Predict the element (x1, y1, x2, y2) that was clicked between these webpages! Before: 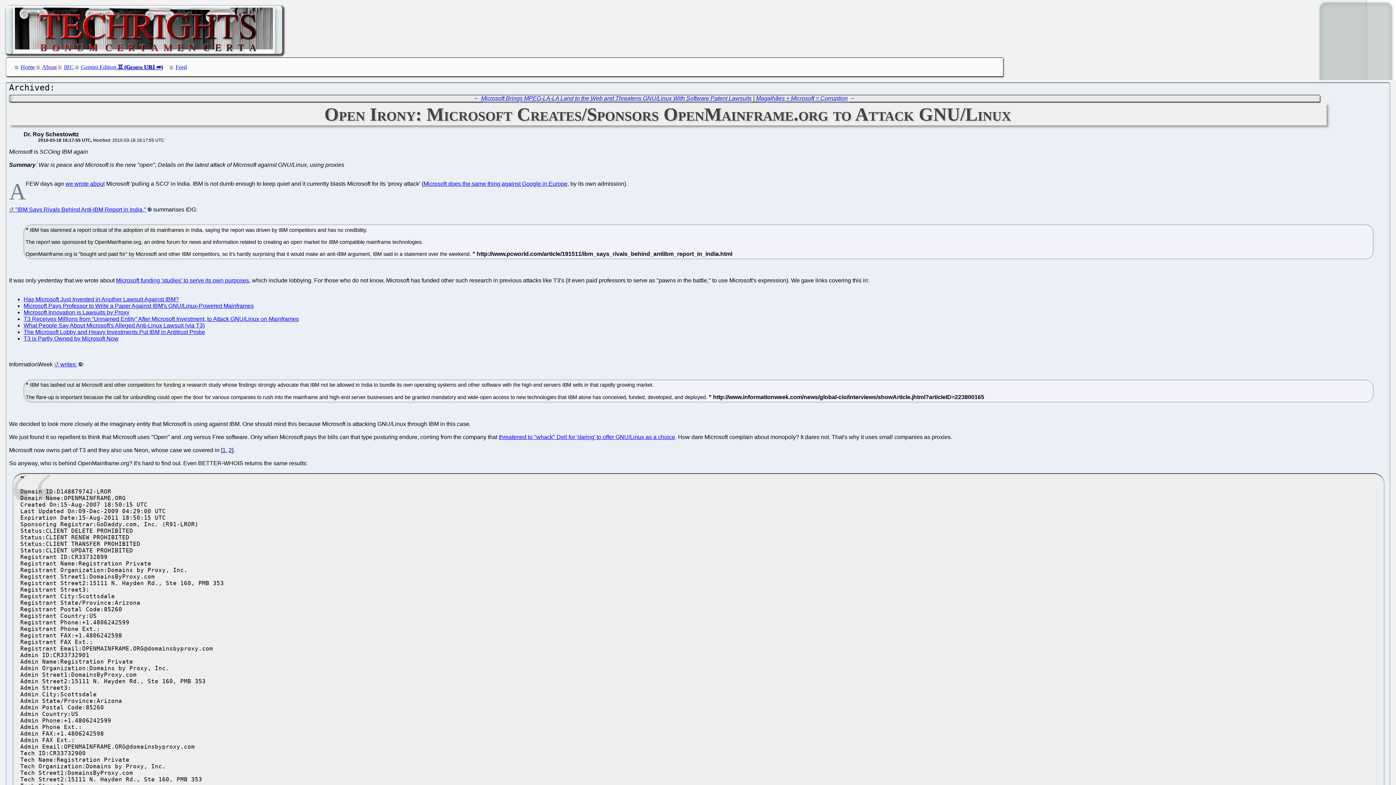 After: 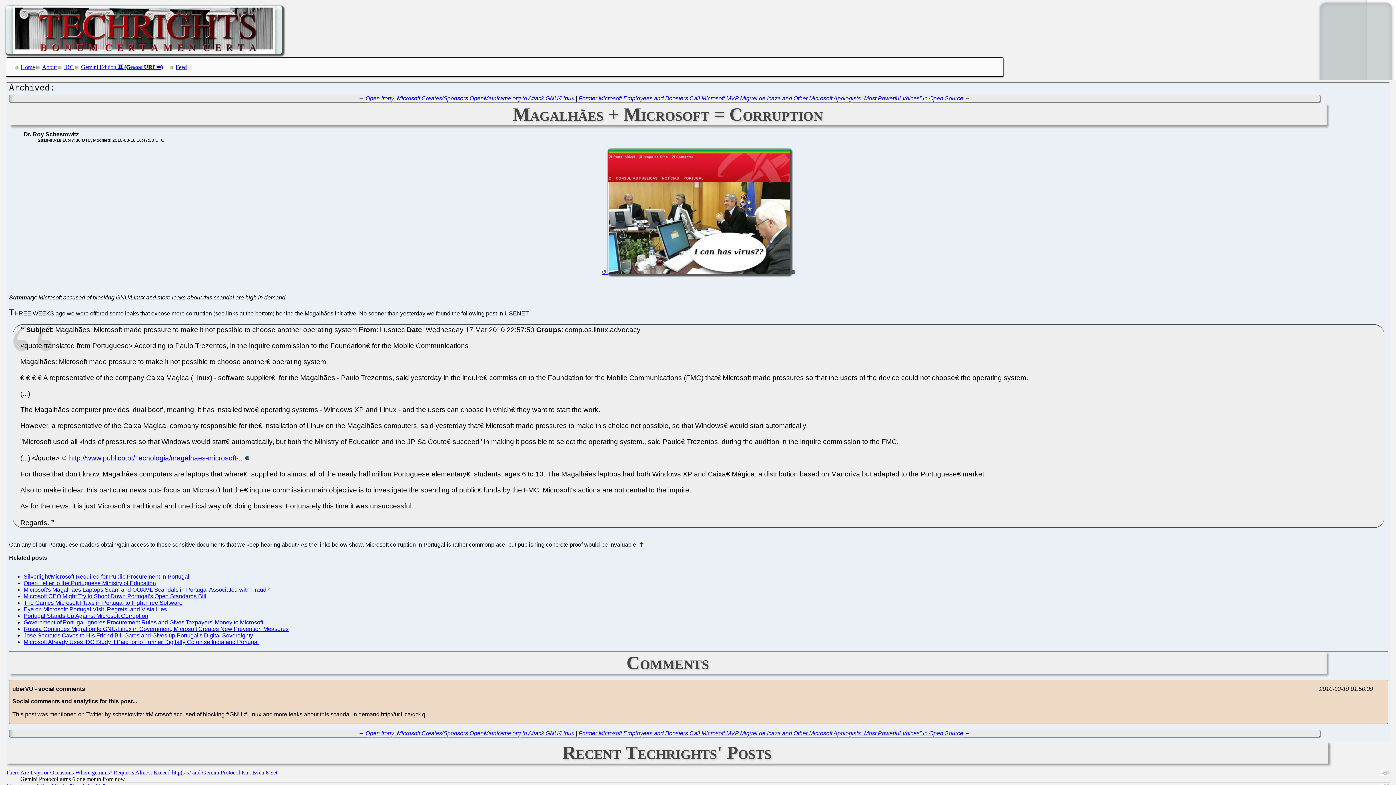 Action: label: Magalhães + Microsoft = Corruption bbox: (756, 95, 847, 101)